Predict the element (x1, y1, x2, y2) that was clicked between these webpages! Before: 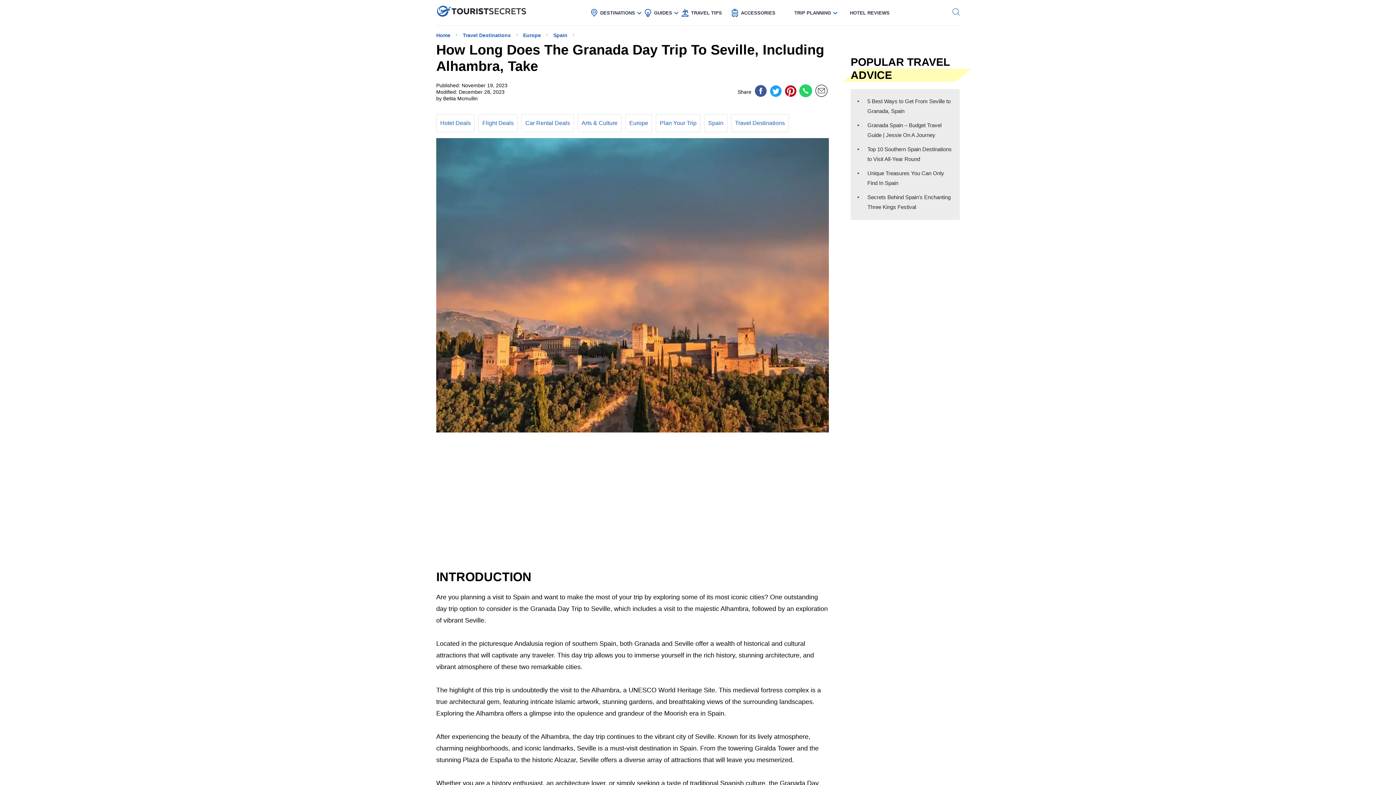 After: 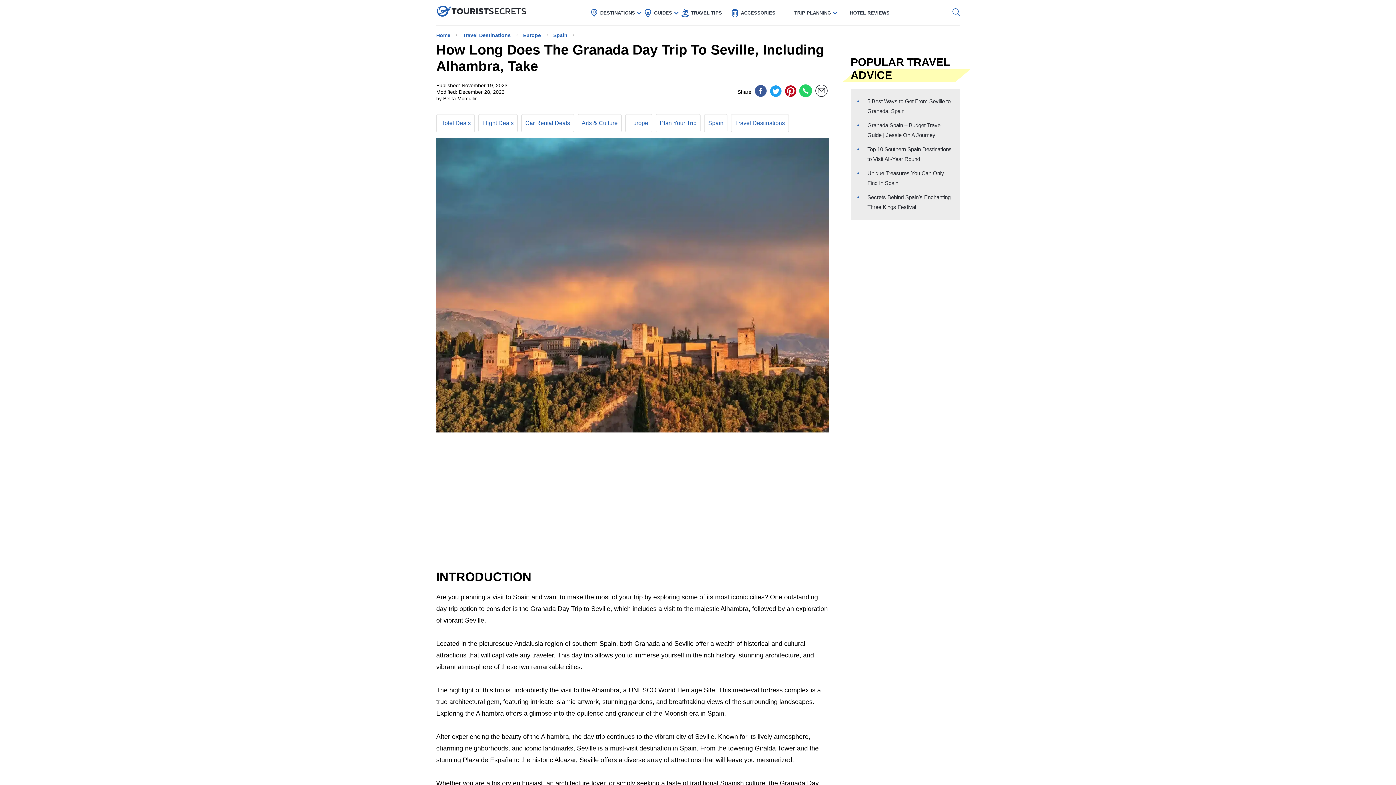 Action: bbox: (799, 80, 812, 104)